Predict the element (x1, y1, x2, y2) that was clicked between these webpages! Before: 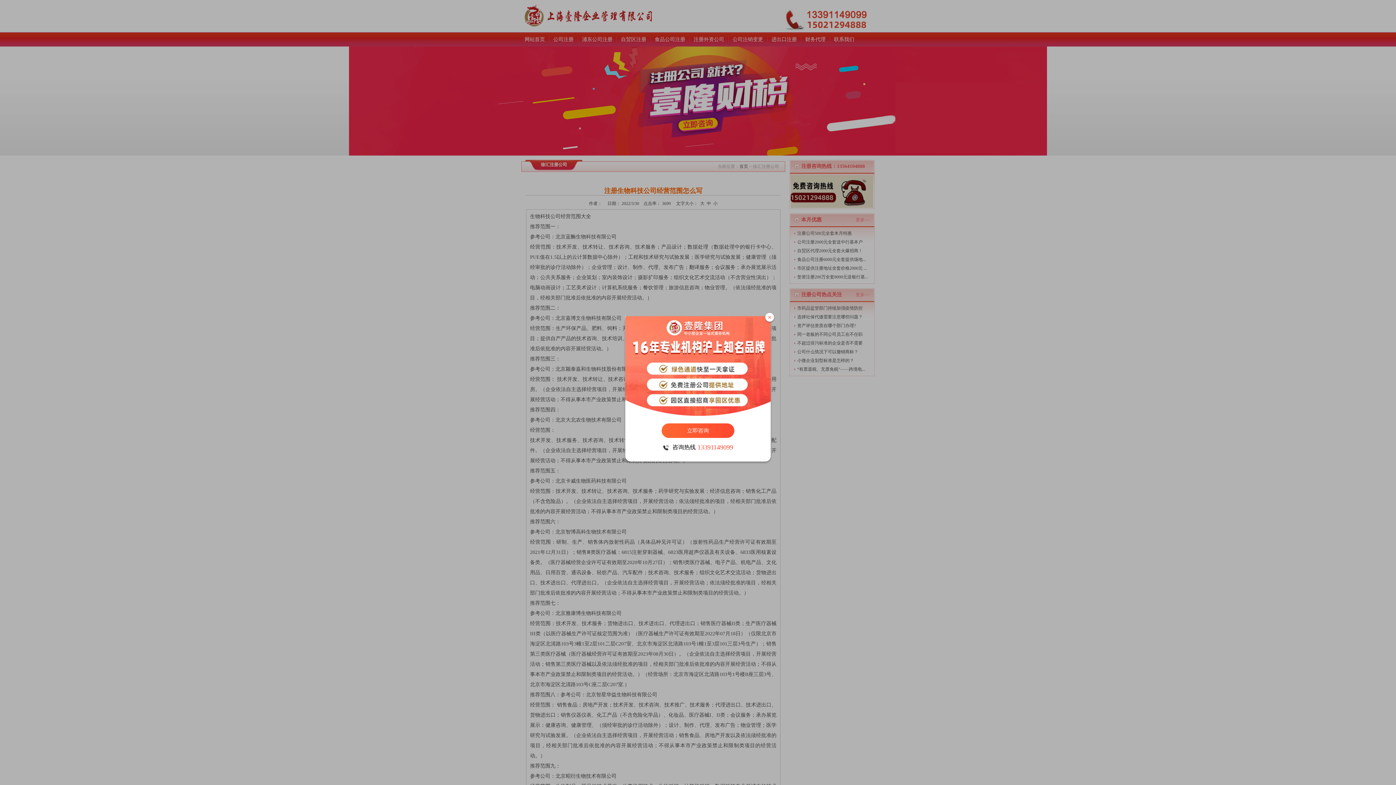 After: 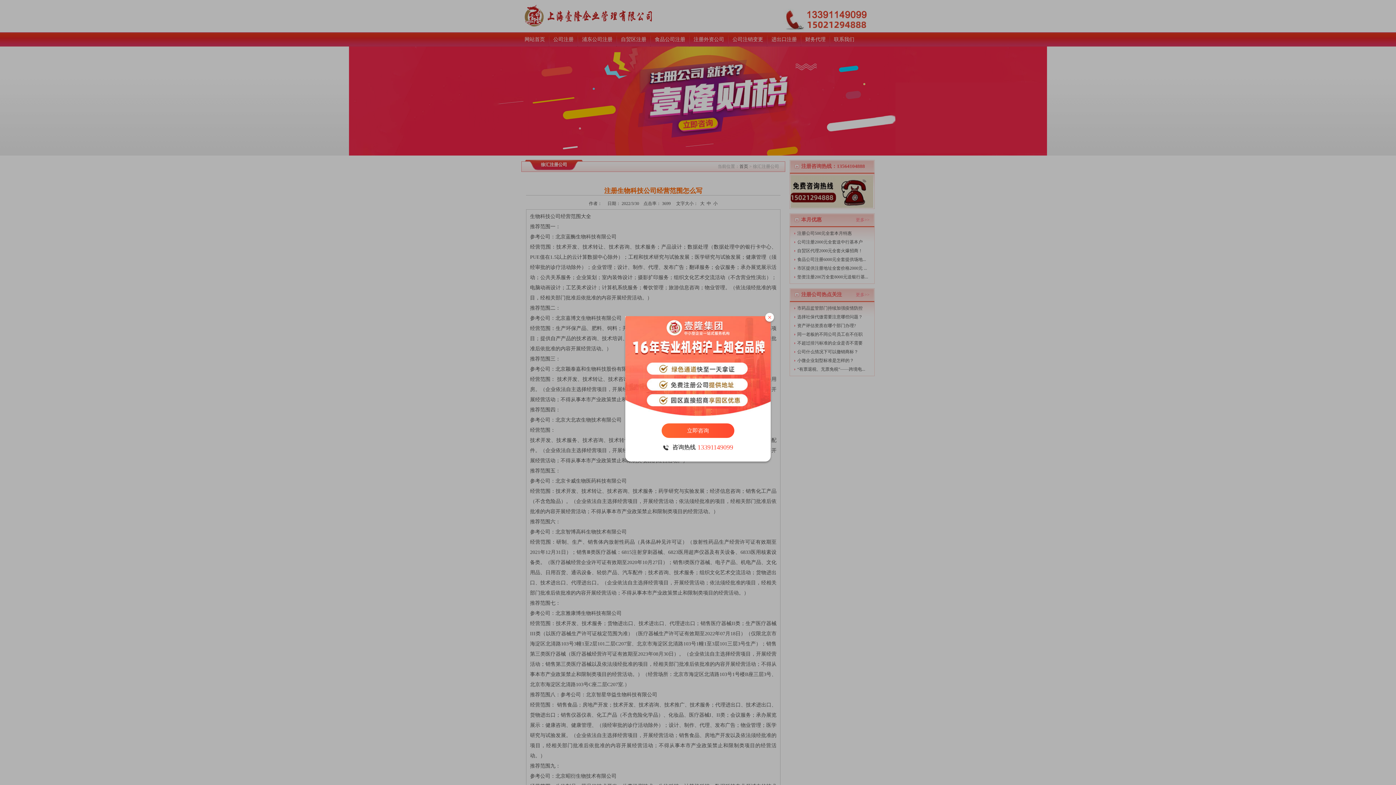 Action: bbox: (625, 316, 770, 416)